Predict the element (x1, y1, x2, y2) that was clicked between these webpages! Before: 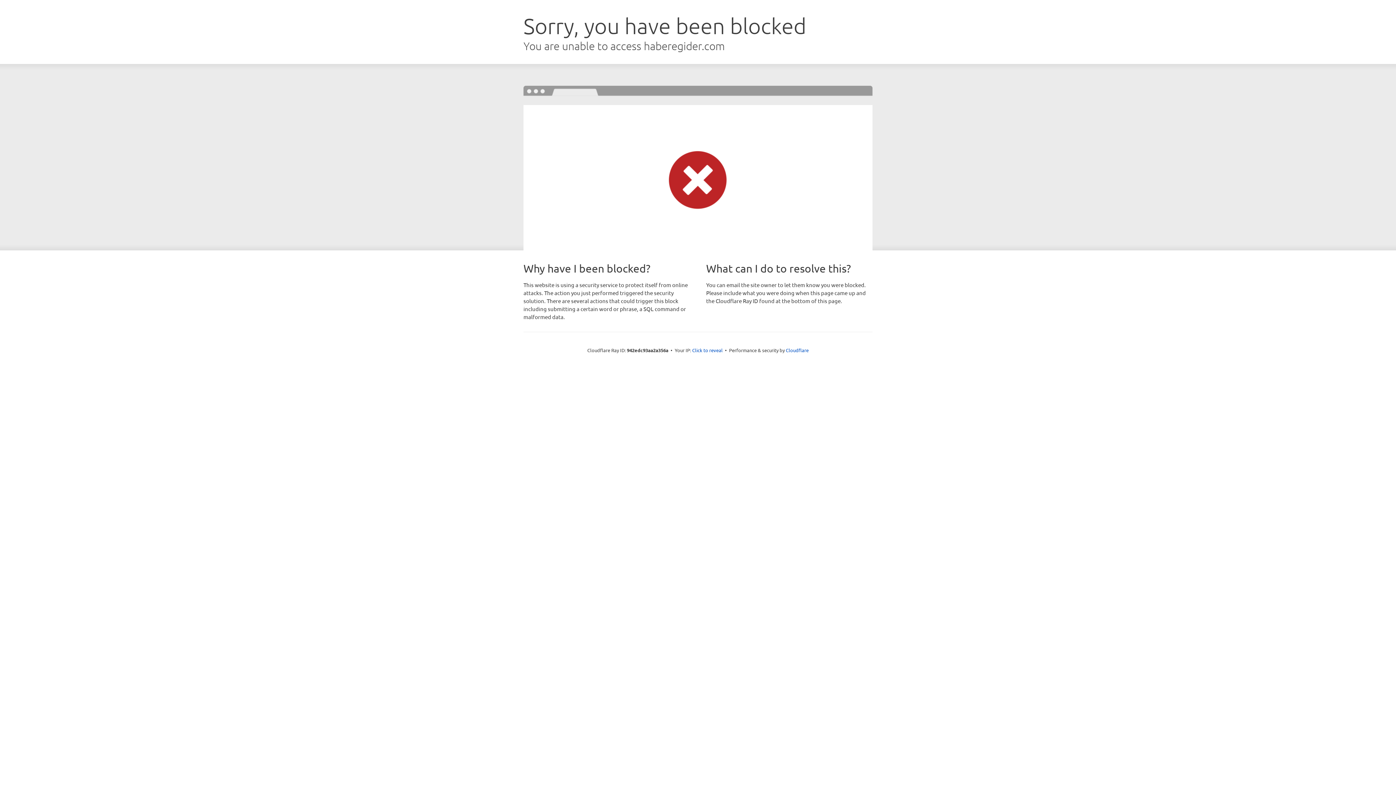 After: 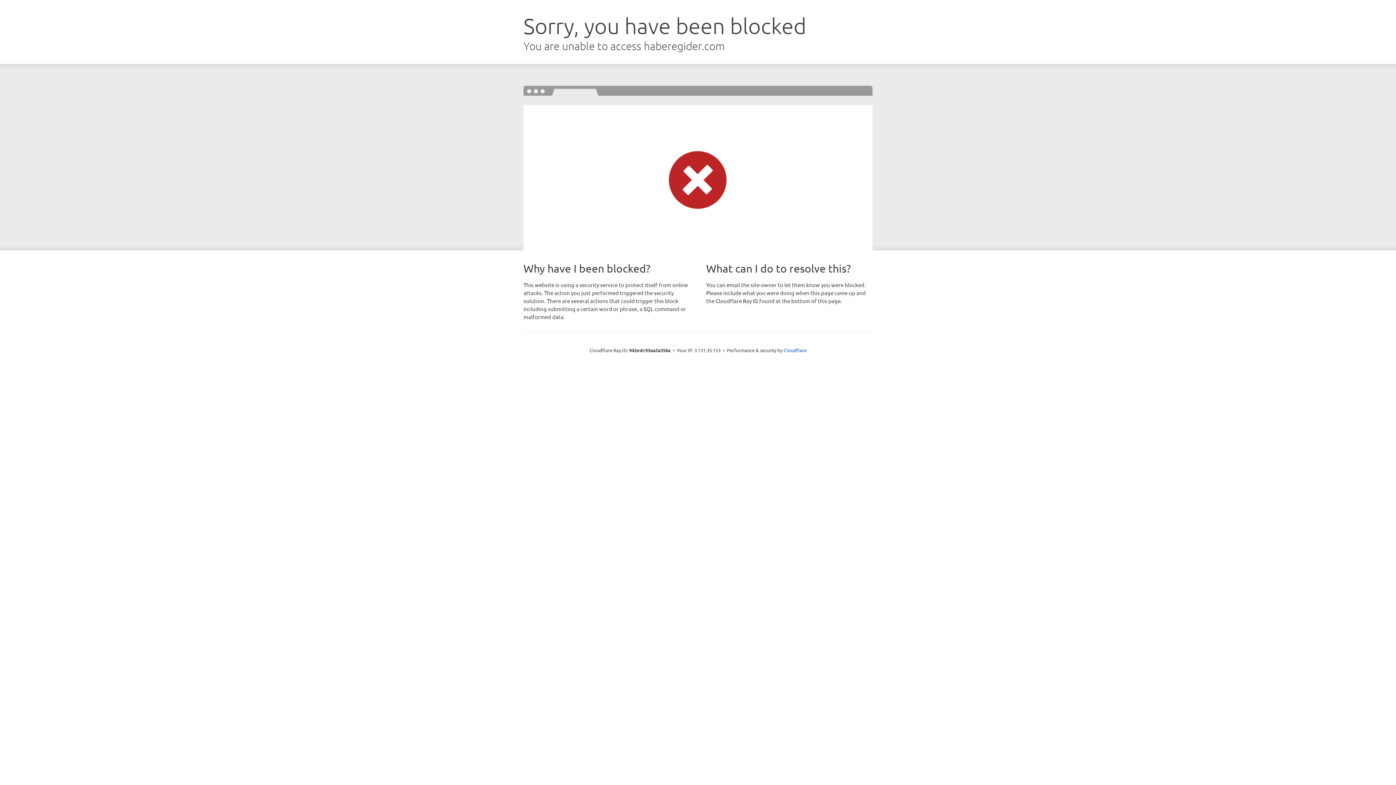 Action: bbox: (692, 346, 722, 353) label: Click to reveal